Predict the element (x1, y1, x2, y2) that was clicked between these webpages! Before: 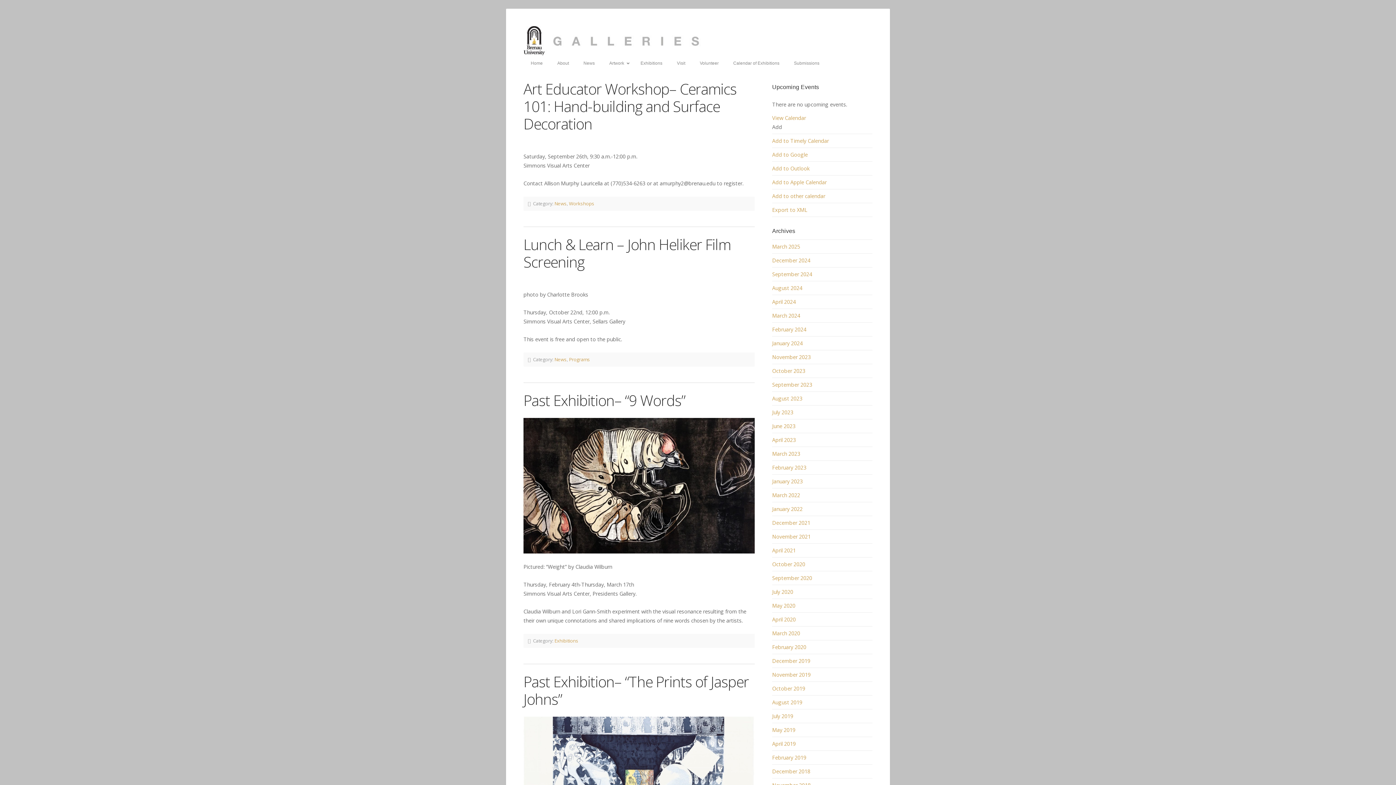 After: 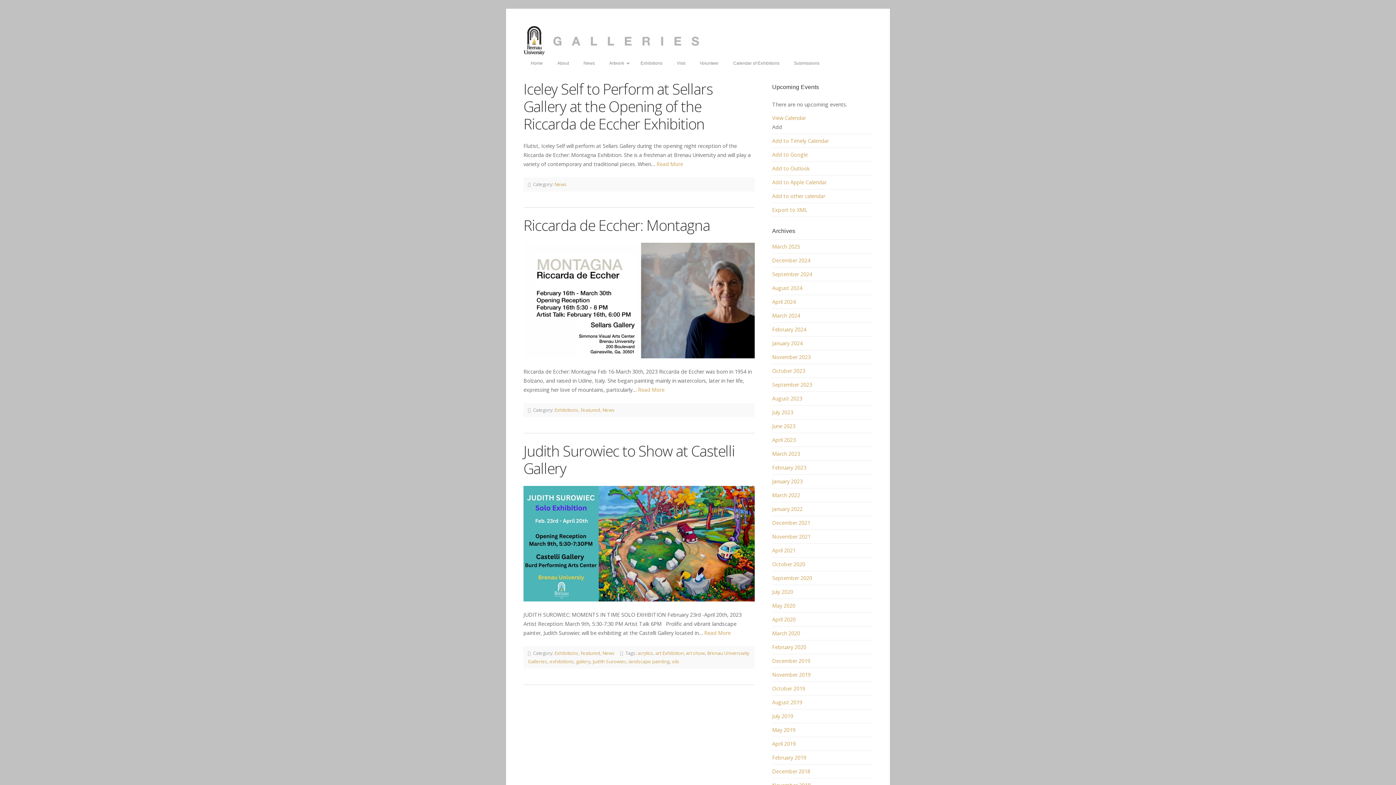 Action: label: February 2023 bbox: (772, 464, 806, 471)